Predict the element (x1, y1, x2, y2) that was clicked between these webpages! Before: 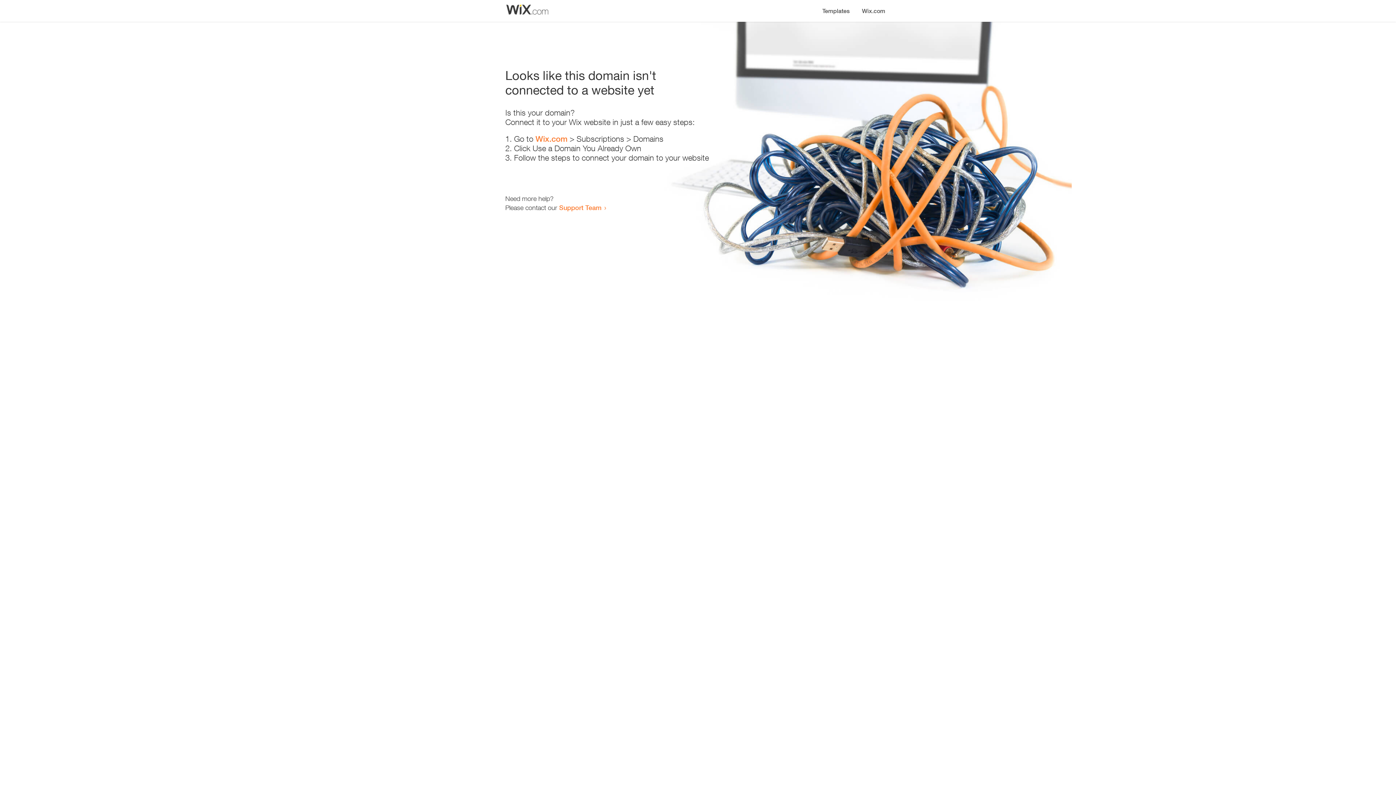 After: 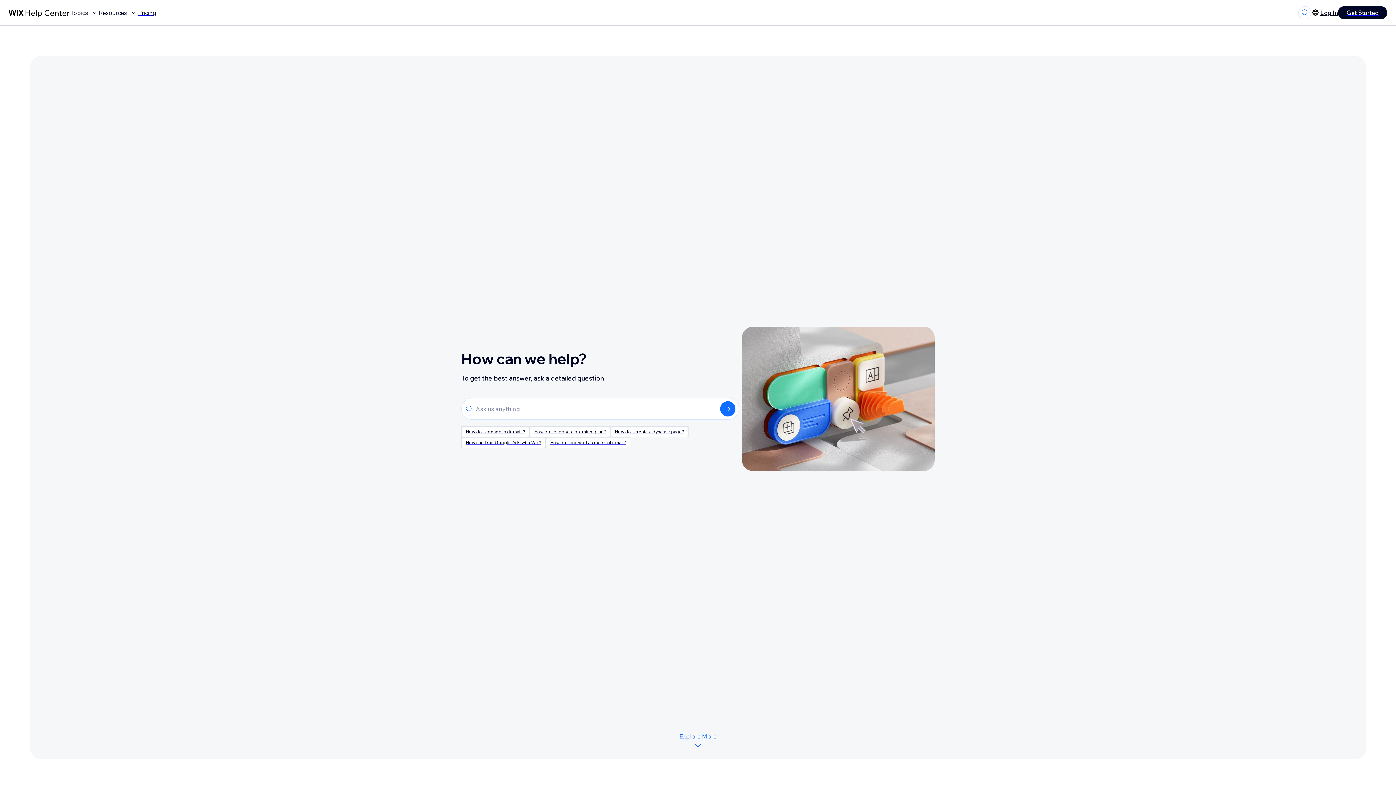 Action: bbox: (559, 203, 601, 211) label: Support Team